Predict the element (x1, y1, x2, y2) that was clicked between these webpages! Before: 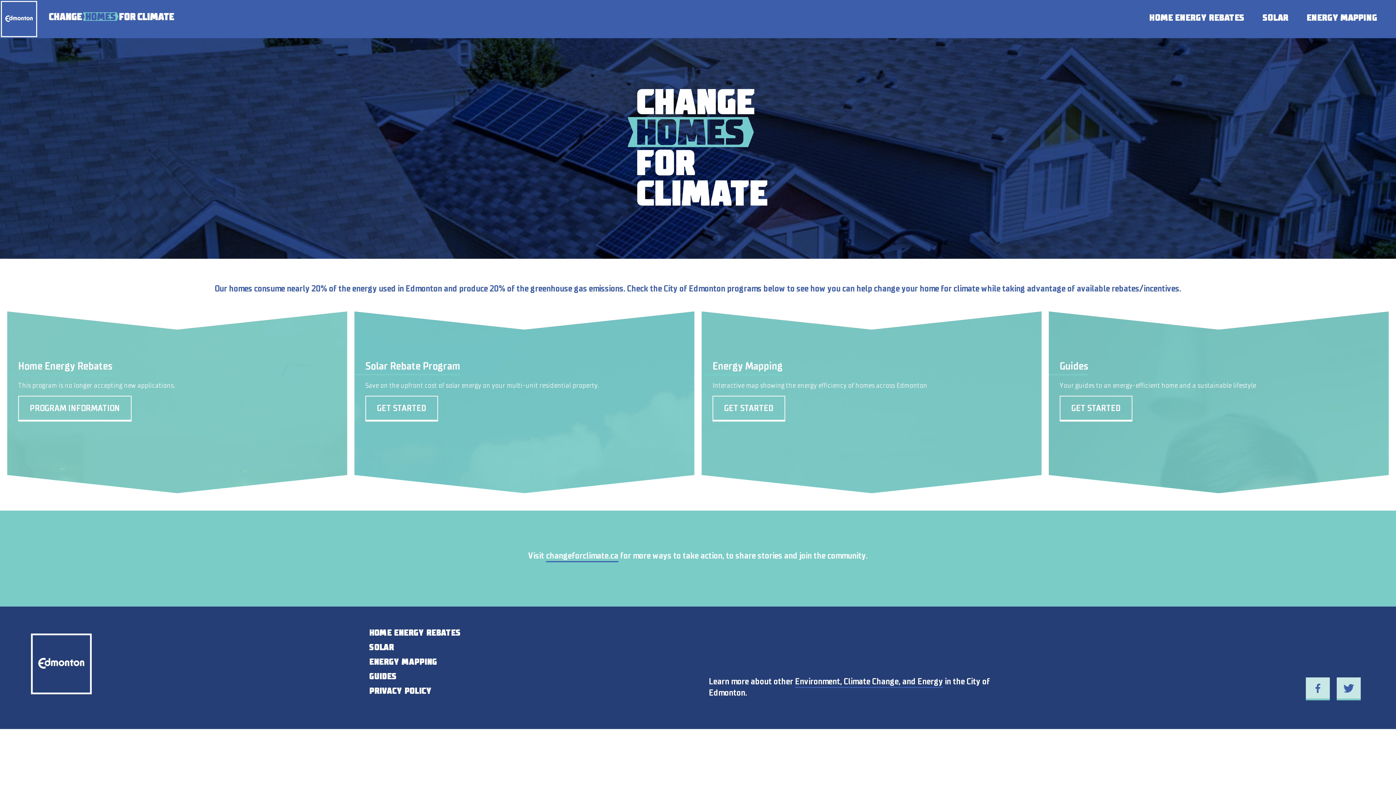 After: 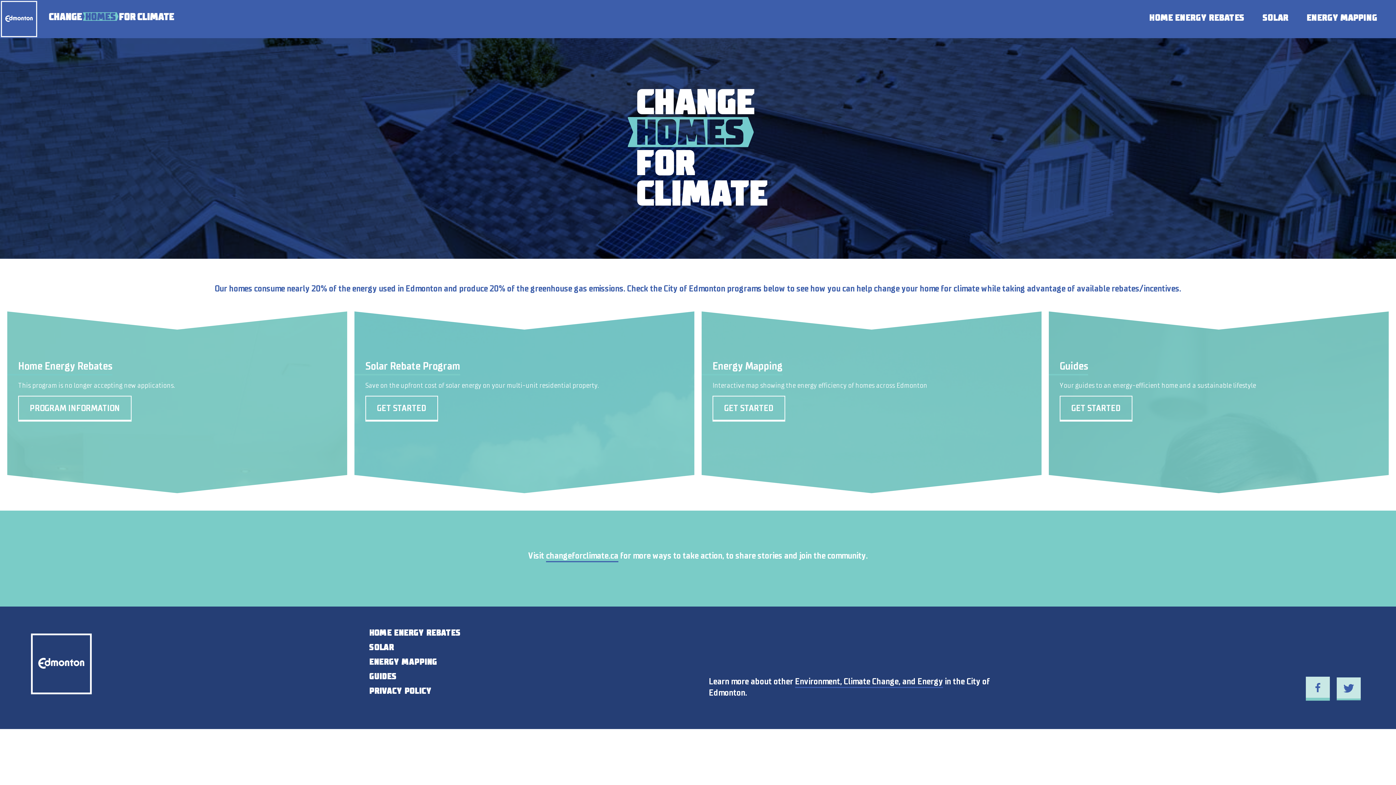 Action: label: LINK TO FACEBOOK bbox: (1306, 677, 1330, 698)